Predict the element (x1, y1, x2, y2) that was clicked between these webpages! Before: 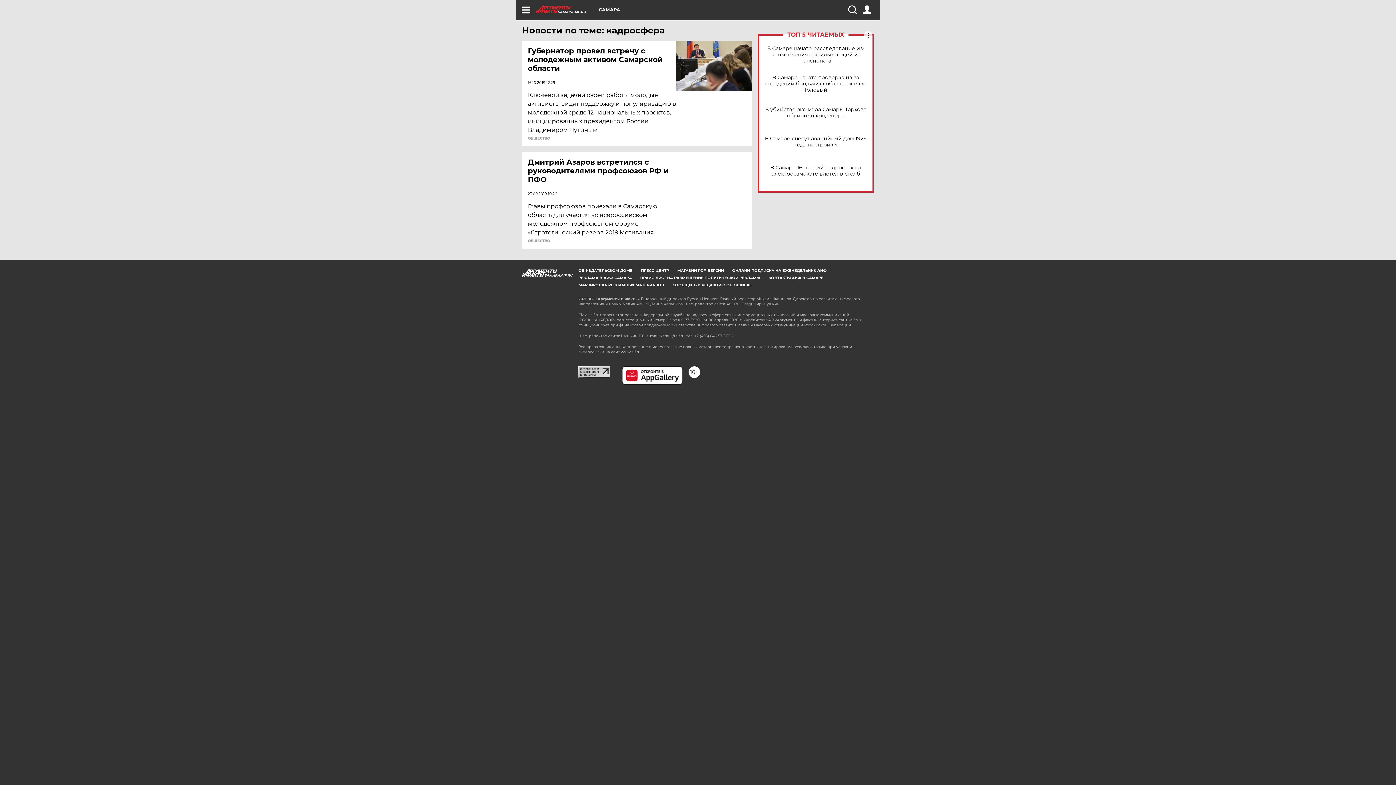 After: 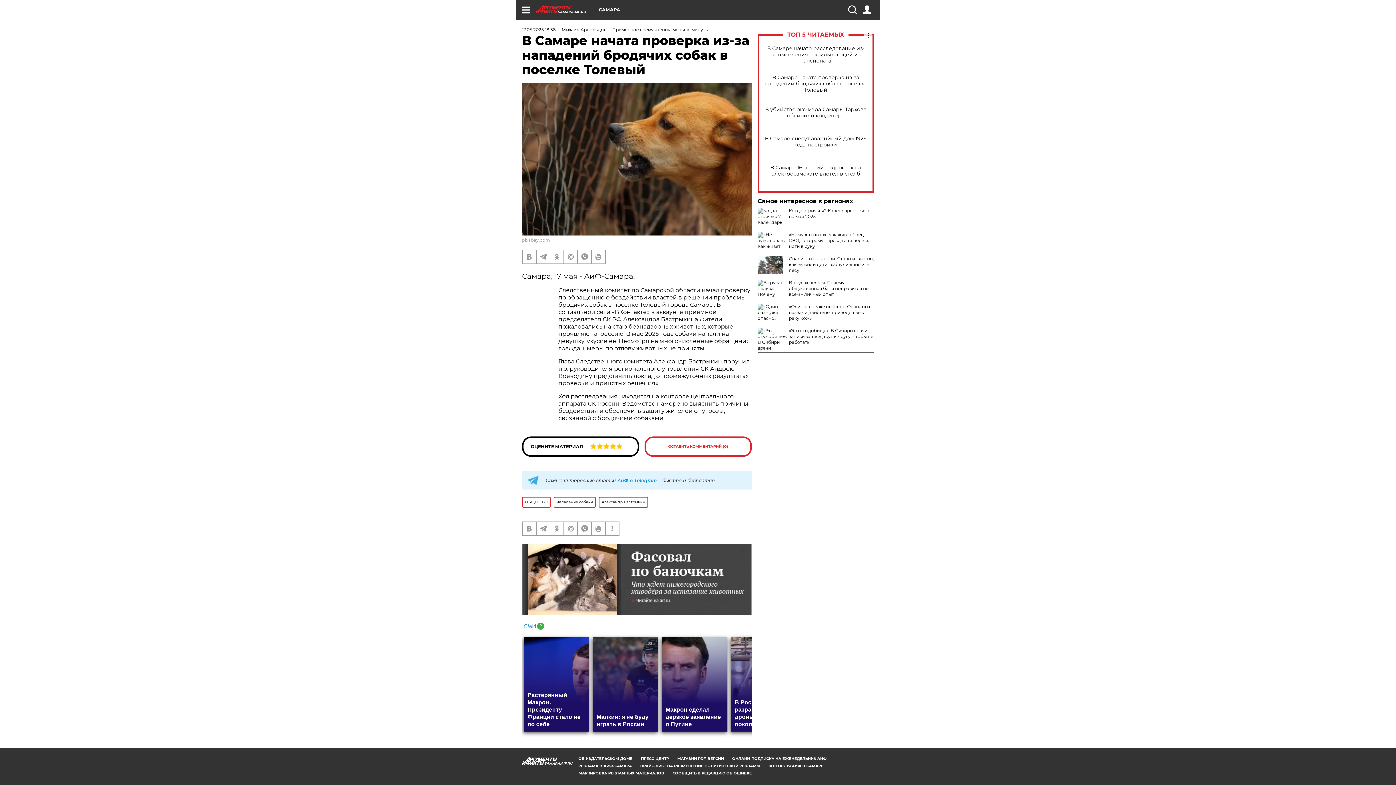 Action: bbox: (765, 74, 866, 92) label: В Самаре начата проверка из-за нападений бродячих собак в поселке Толевый